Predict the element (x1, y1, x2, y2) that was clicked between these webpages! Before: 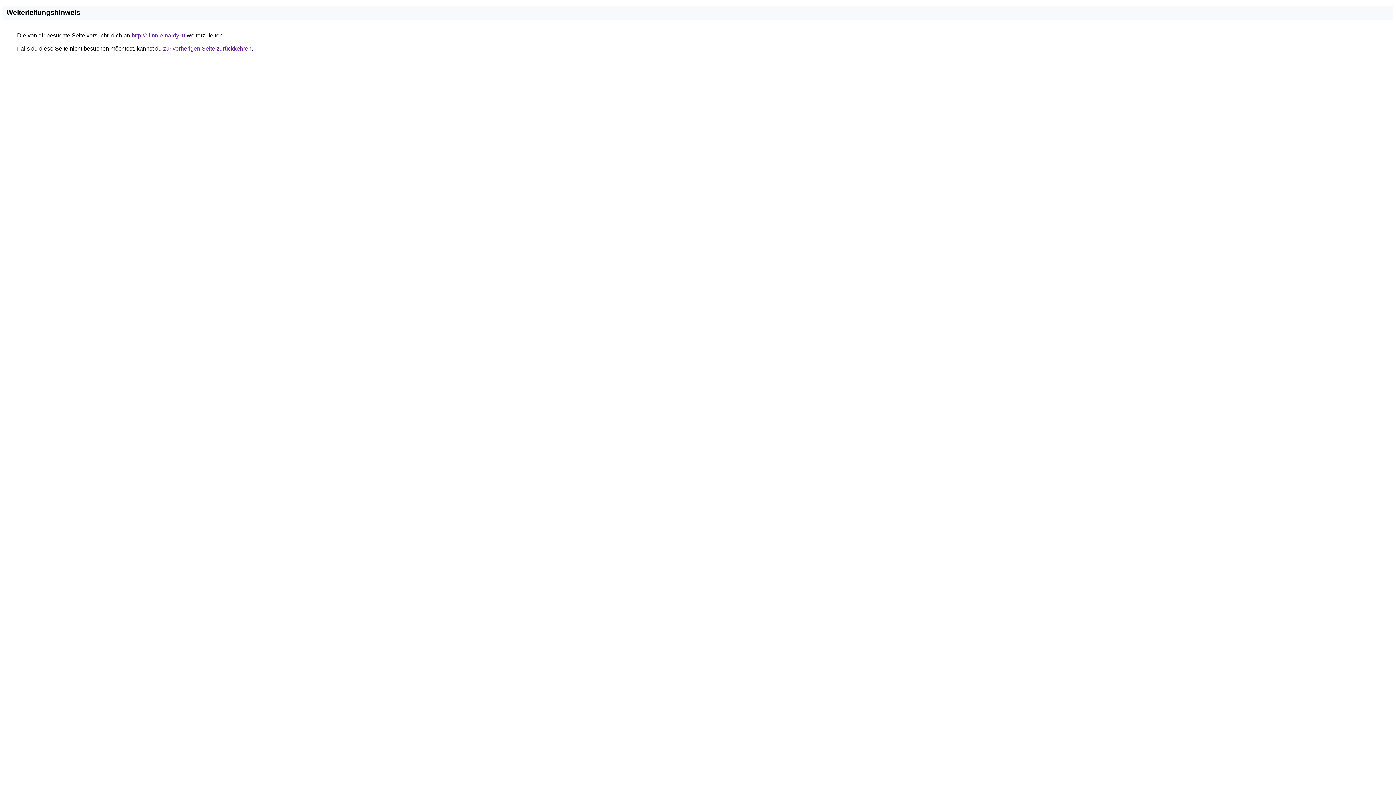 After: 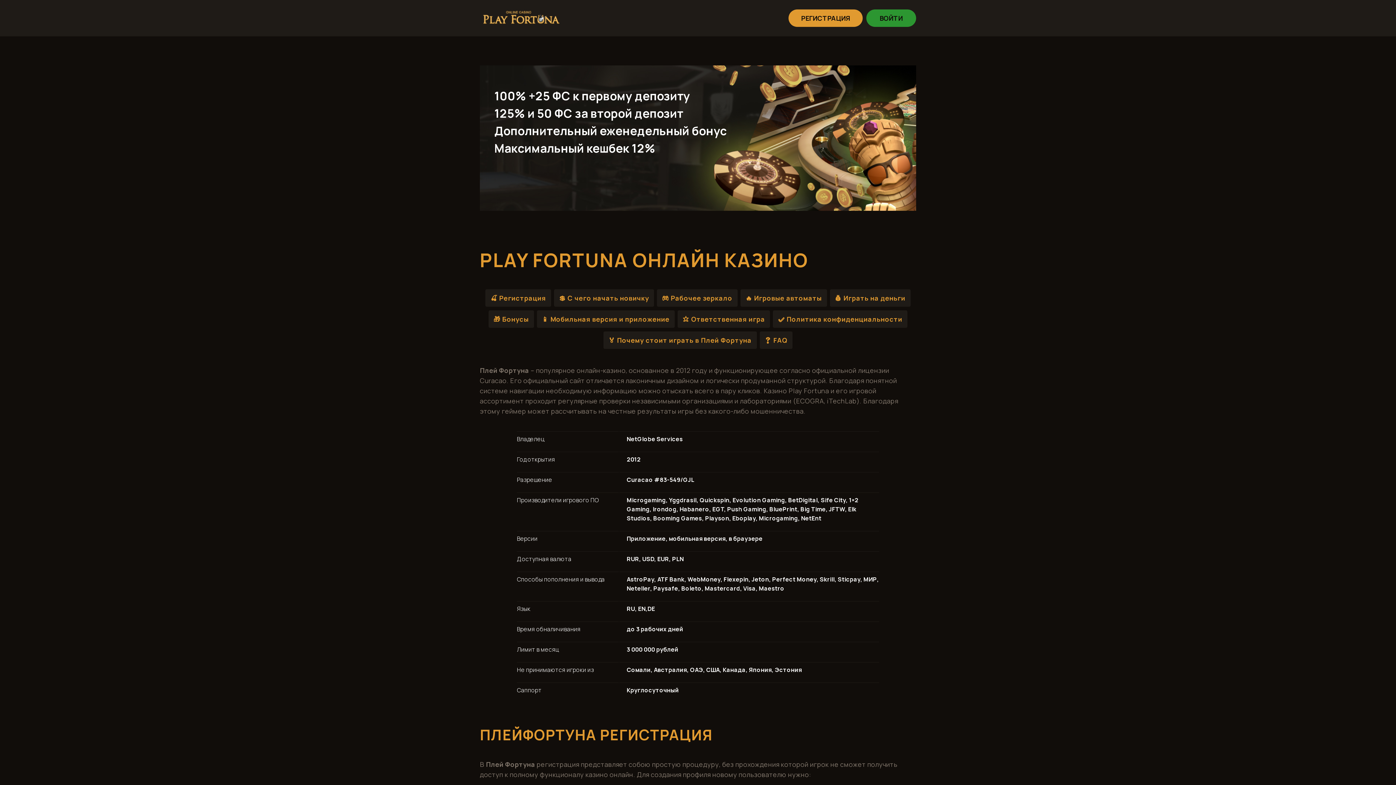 Action: label: http://dlinnie-nardy.ru bbox: (131, 32, 185, 38)